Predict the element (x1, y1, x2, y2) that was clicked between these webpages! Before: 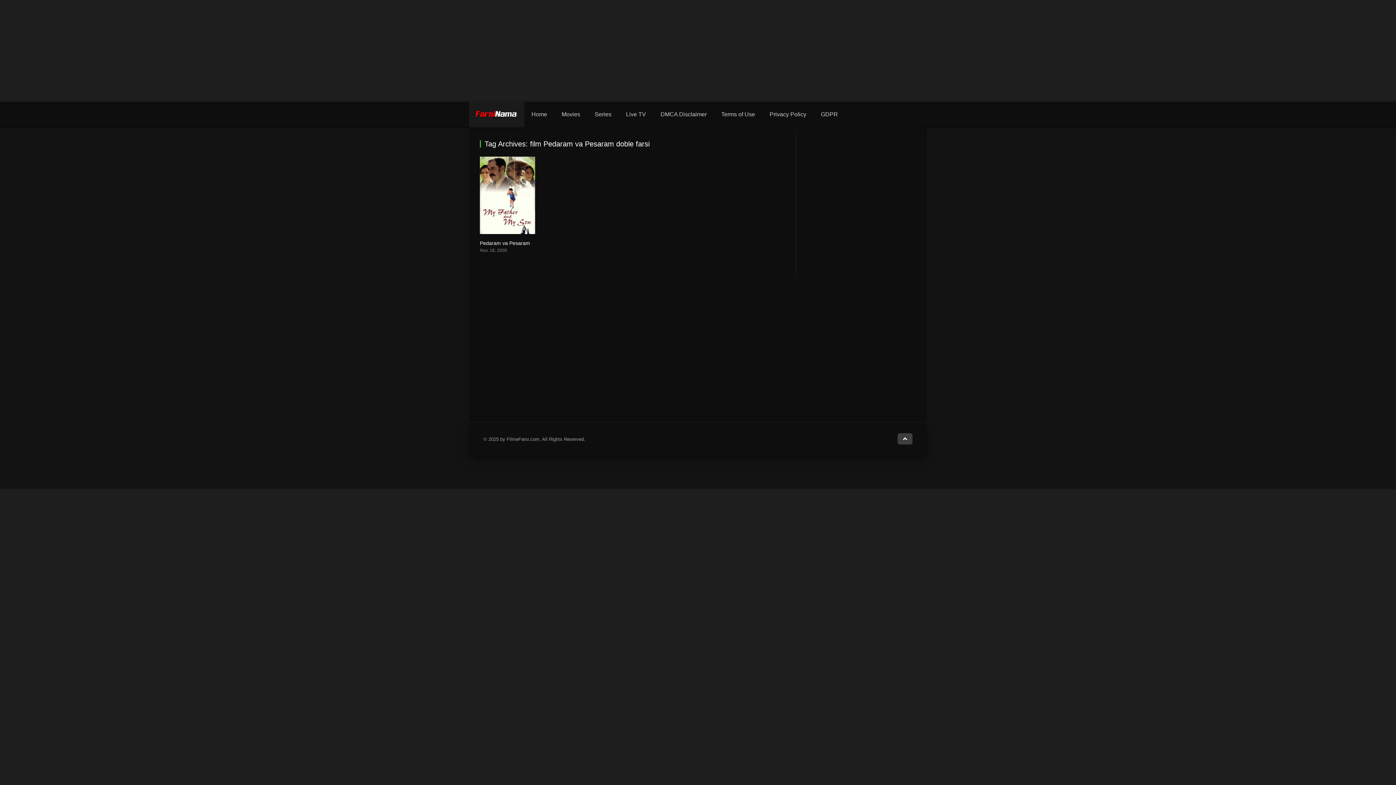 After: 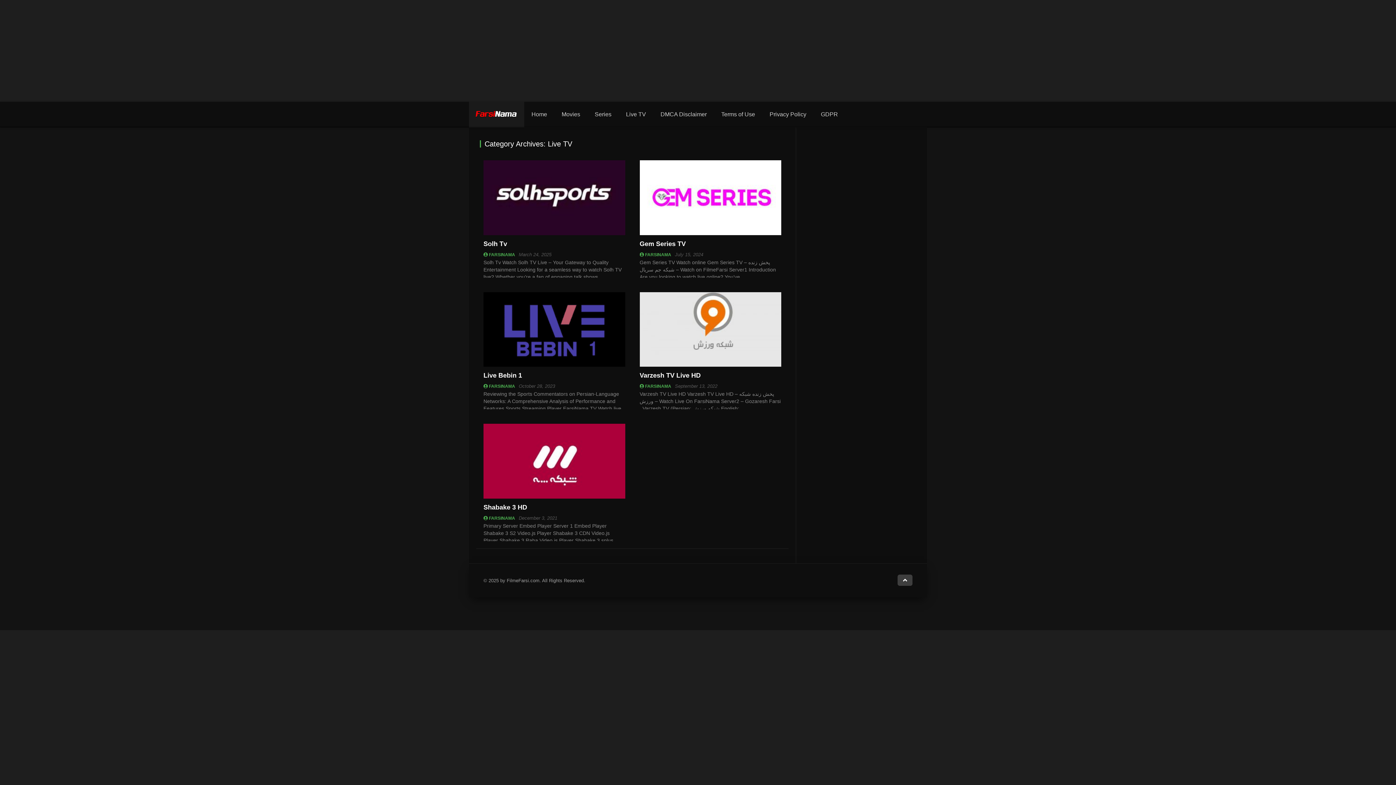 Action: bbox: (618, 101, 653, 127) label: Live TV